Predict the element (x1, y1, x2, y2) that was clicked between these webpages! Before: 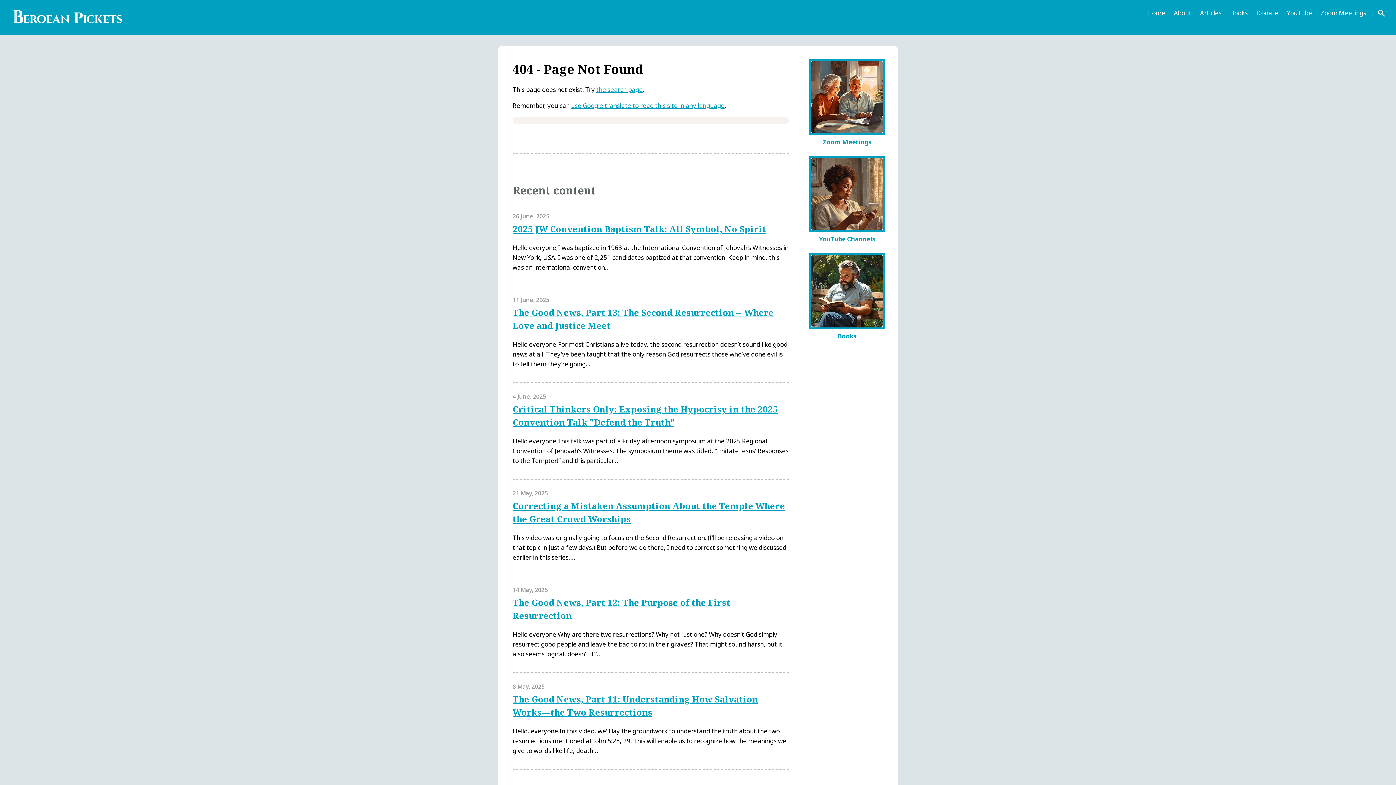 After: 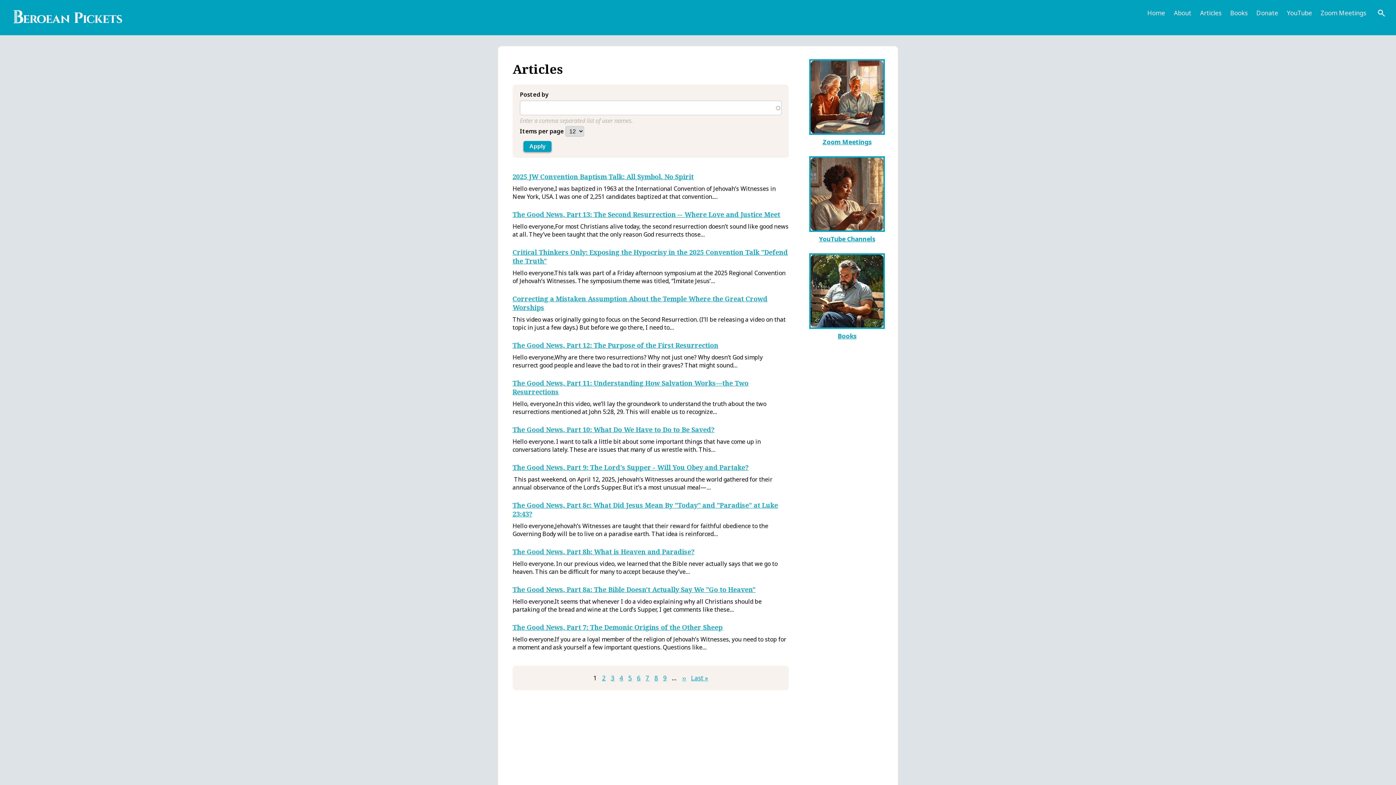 Action: label: Articles bbox: (1196, 7, 1225, 18)